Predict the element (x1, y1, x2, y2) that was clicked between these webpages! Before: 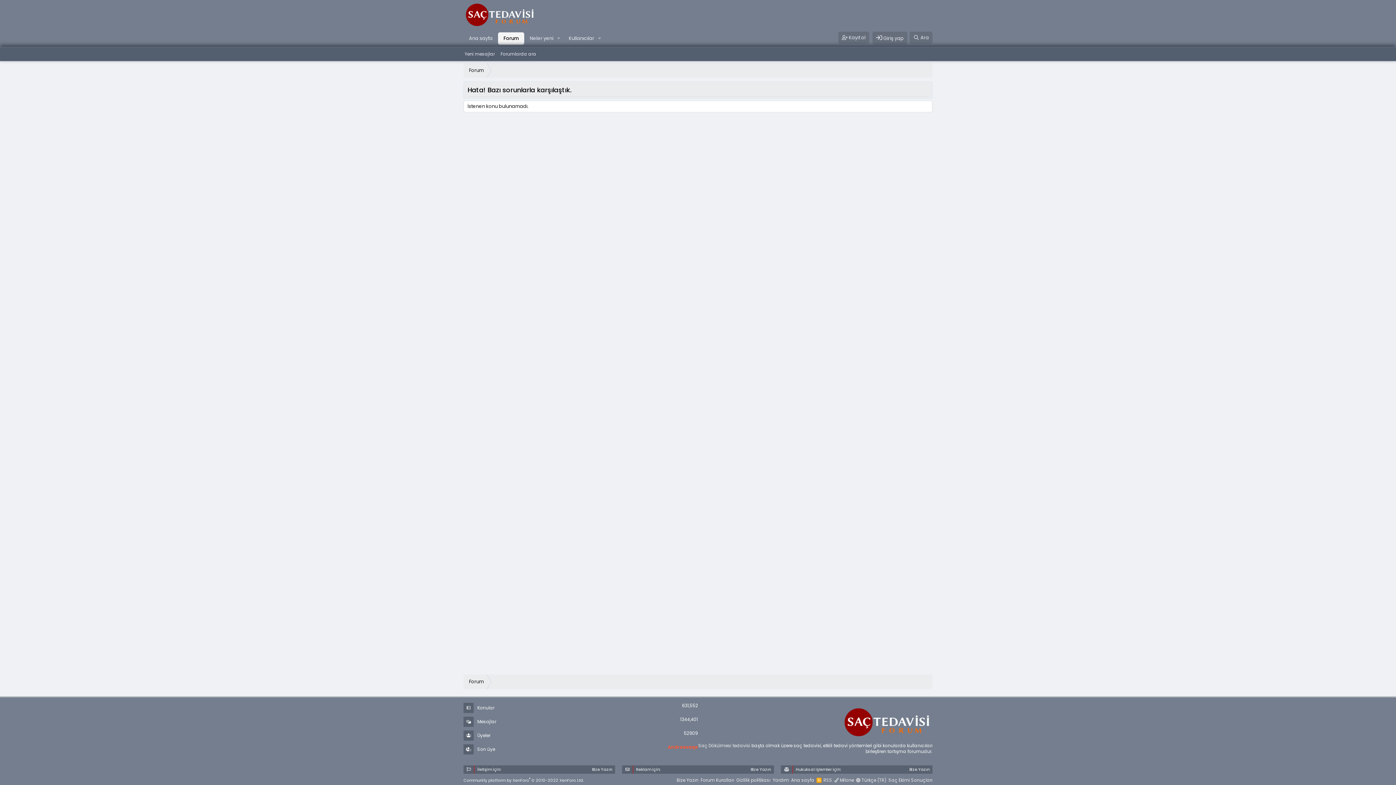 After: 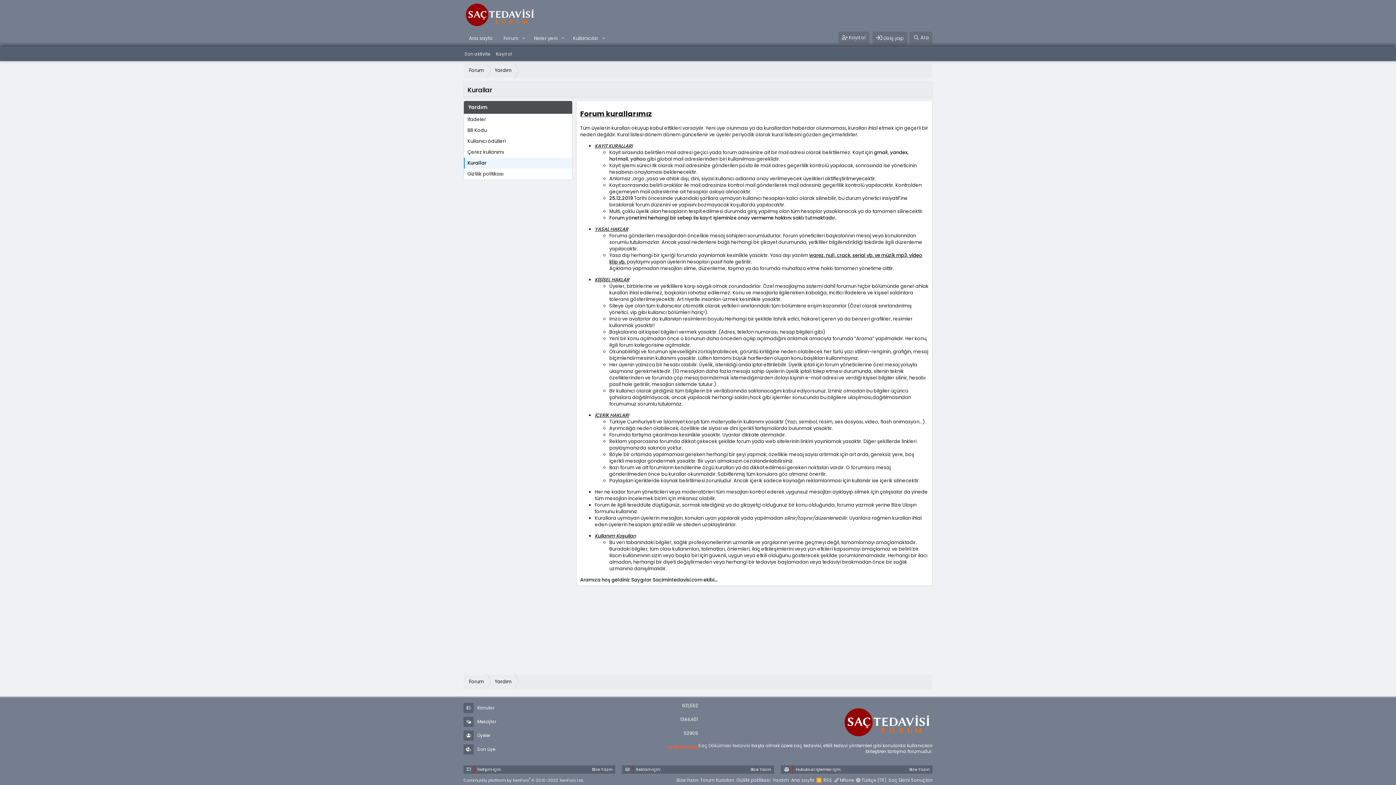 Action: label: Forum Kuralları bbox: (700, 777, 734, 783)